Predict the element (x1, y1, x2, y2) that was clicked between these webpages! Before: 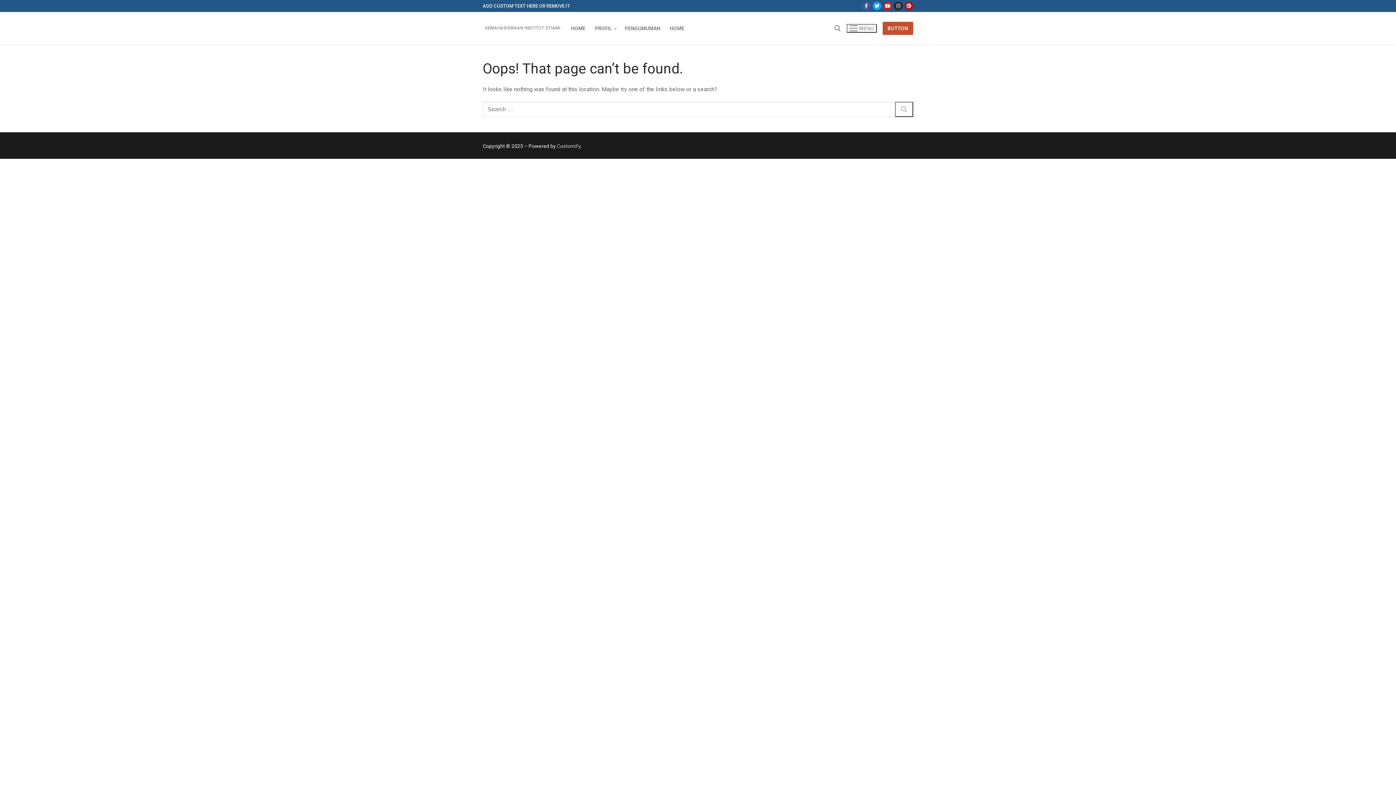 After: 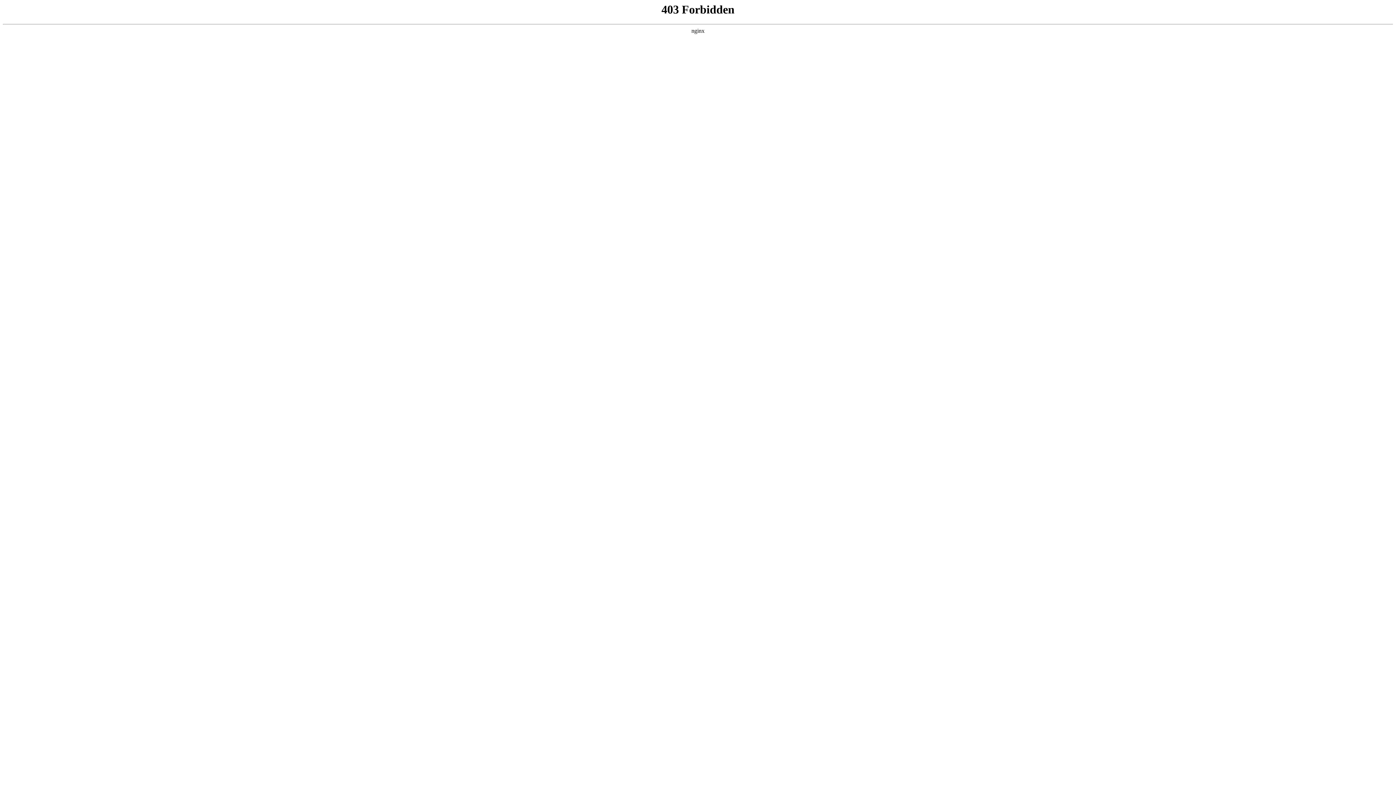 Action: label: Customify bbox: (557, 143, 580, 148)